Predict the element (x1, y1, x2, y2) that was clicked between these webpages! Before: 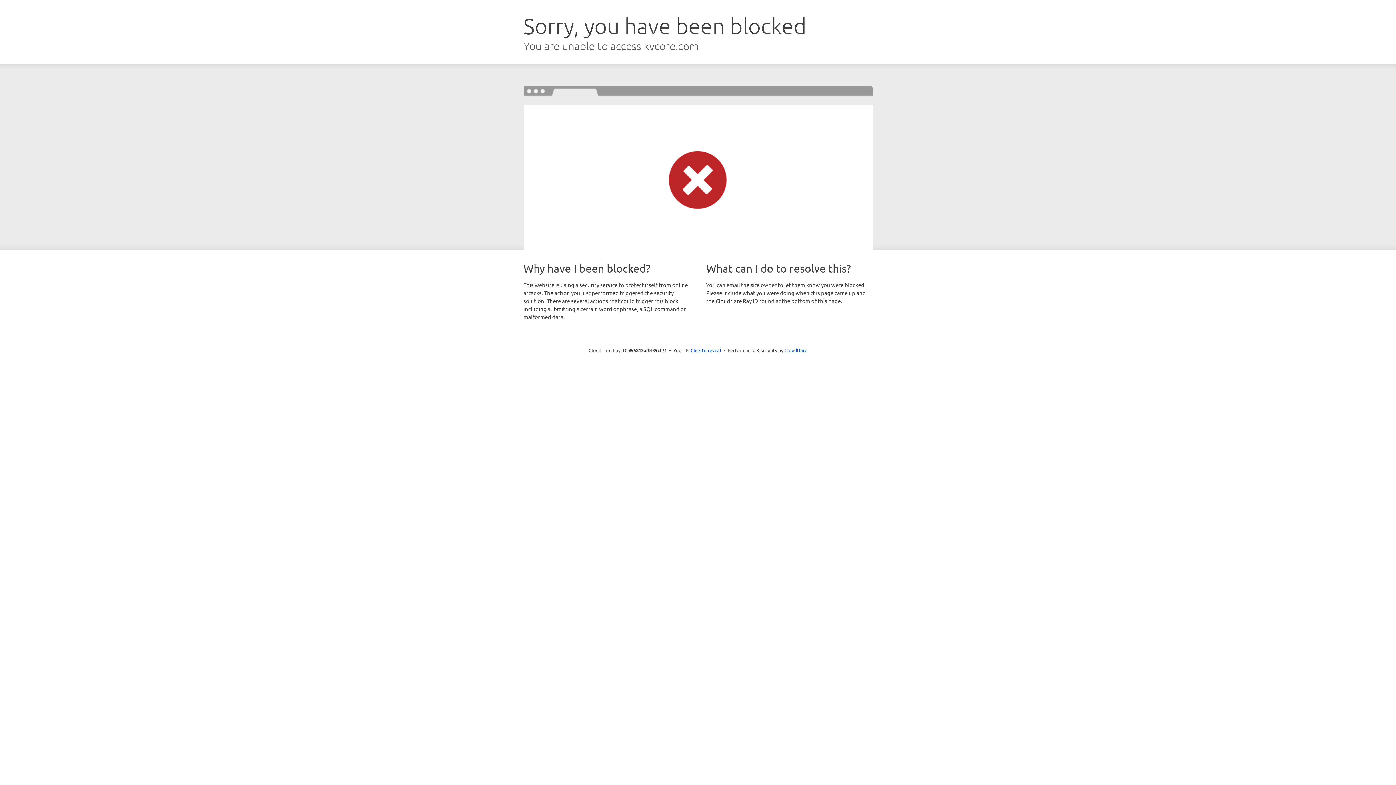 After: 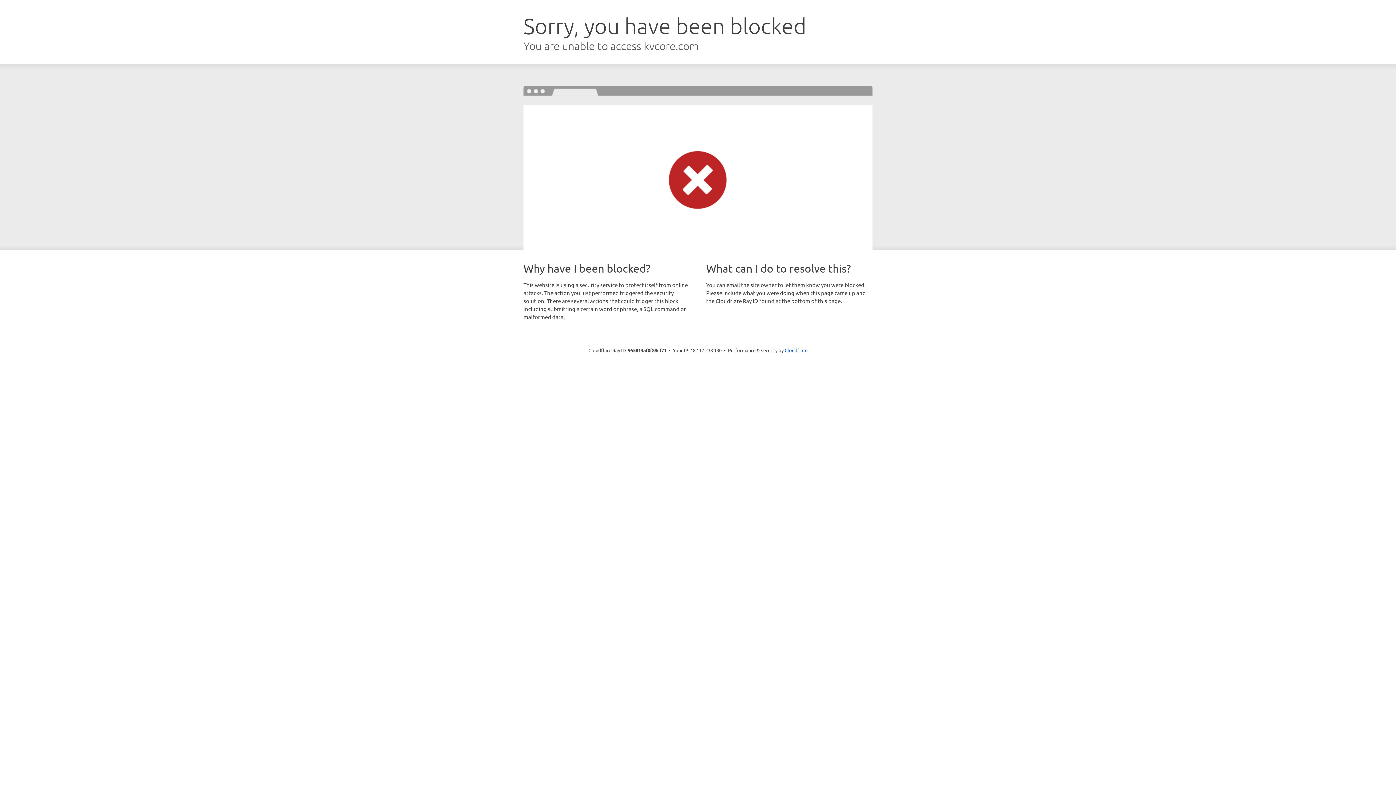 Action: label: Click to reveal bbox: (690, 346, 721, 353)